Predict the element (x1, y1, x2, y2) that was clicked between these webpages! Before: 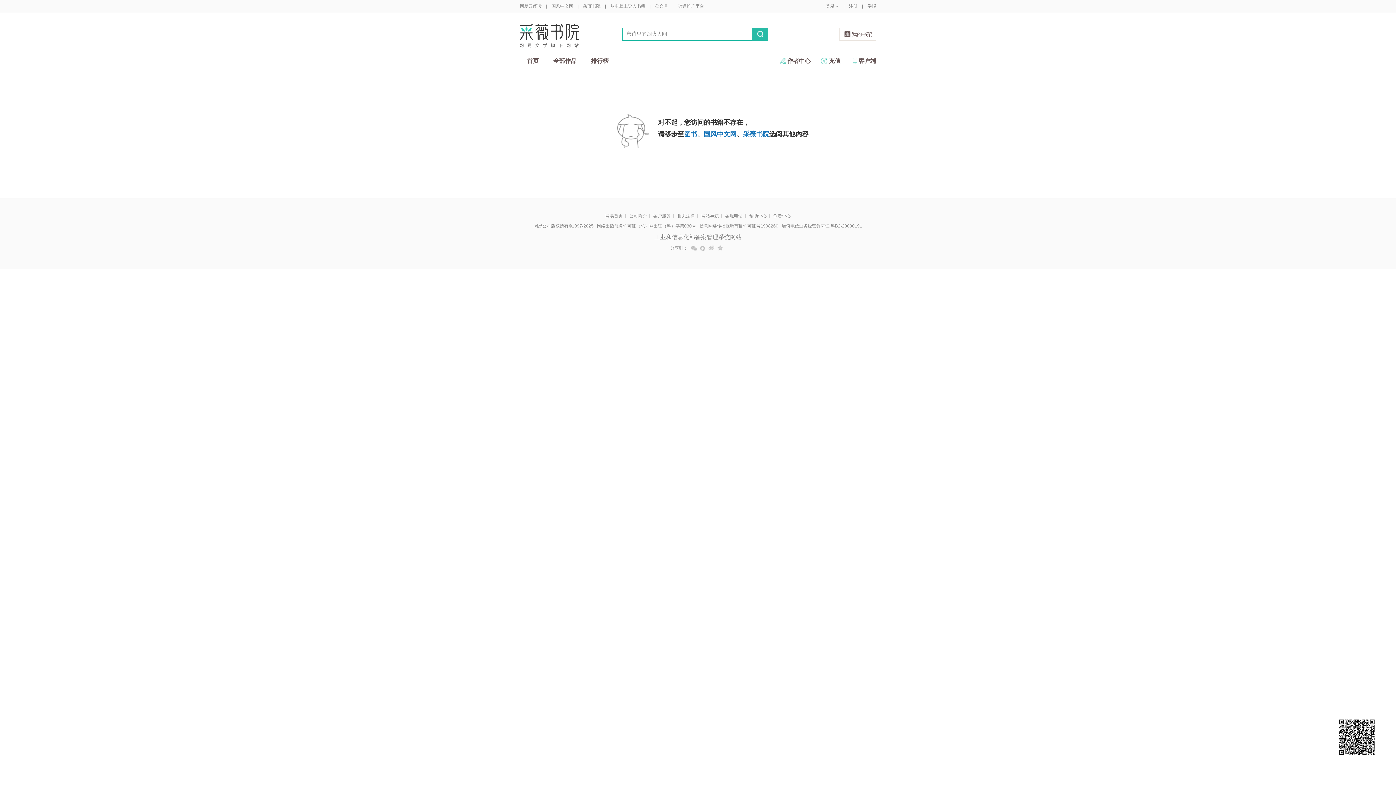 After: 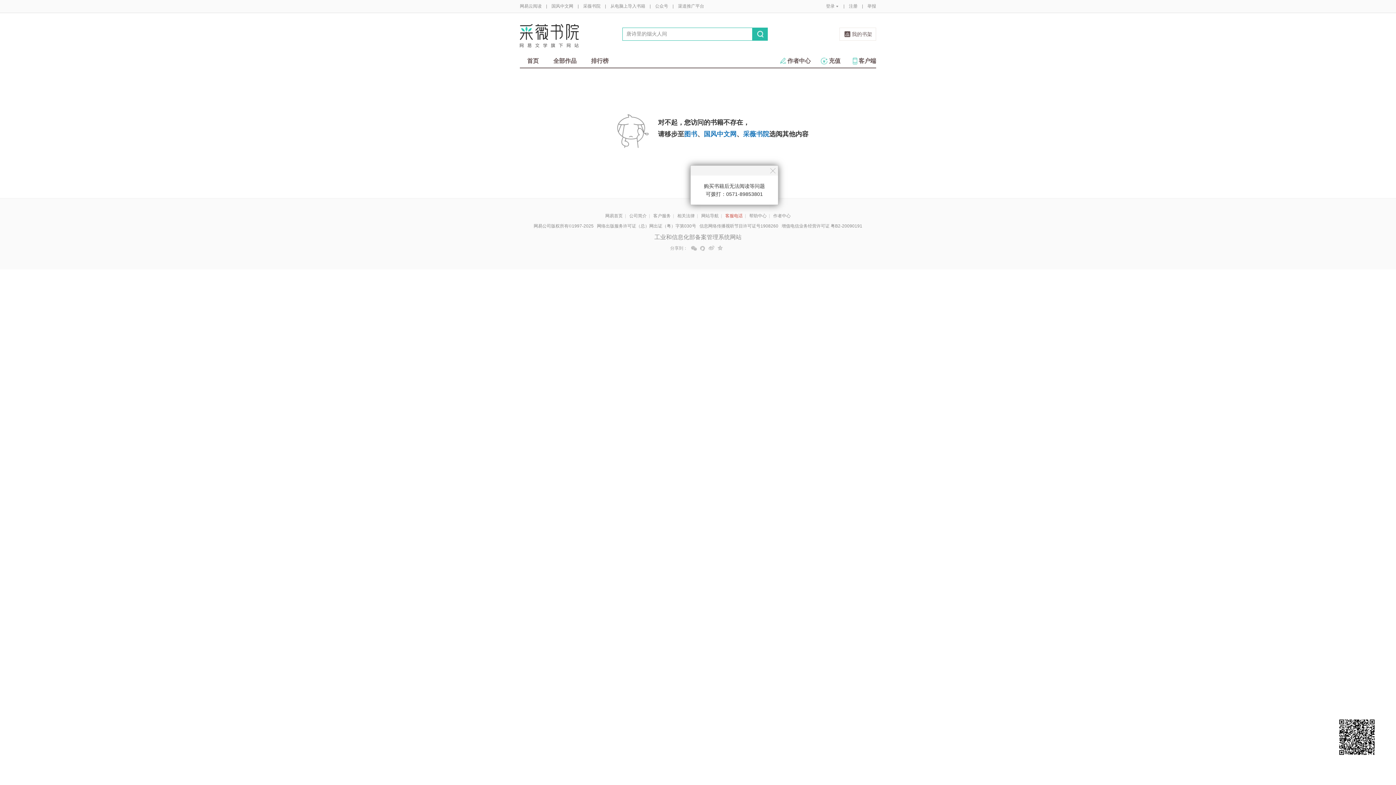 Action: bbox: (725, 213, 742, 218) label: 客服电话